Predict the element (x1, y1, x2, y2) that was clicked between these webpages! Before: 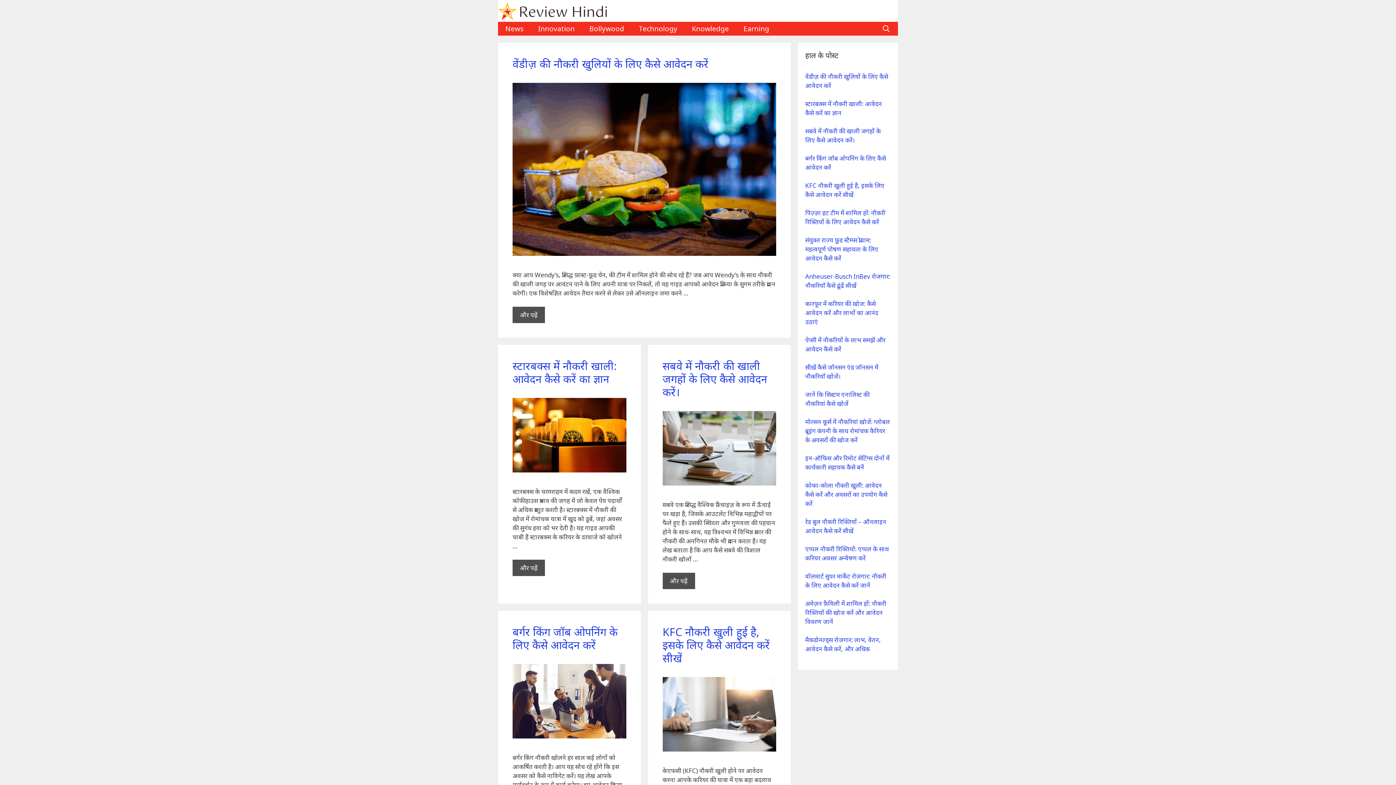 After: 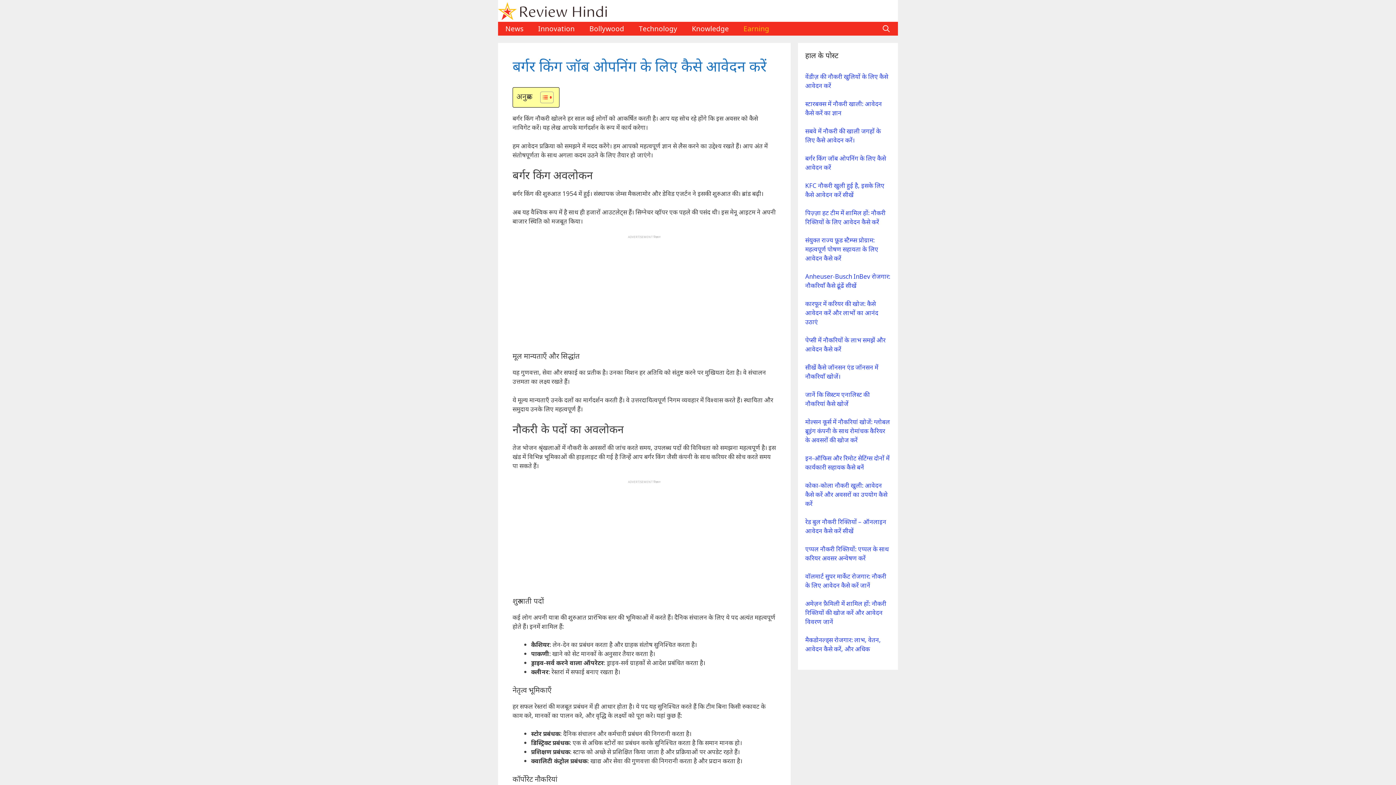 Action: bbox: (512, 732, 626, 740)